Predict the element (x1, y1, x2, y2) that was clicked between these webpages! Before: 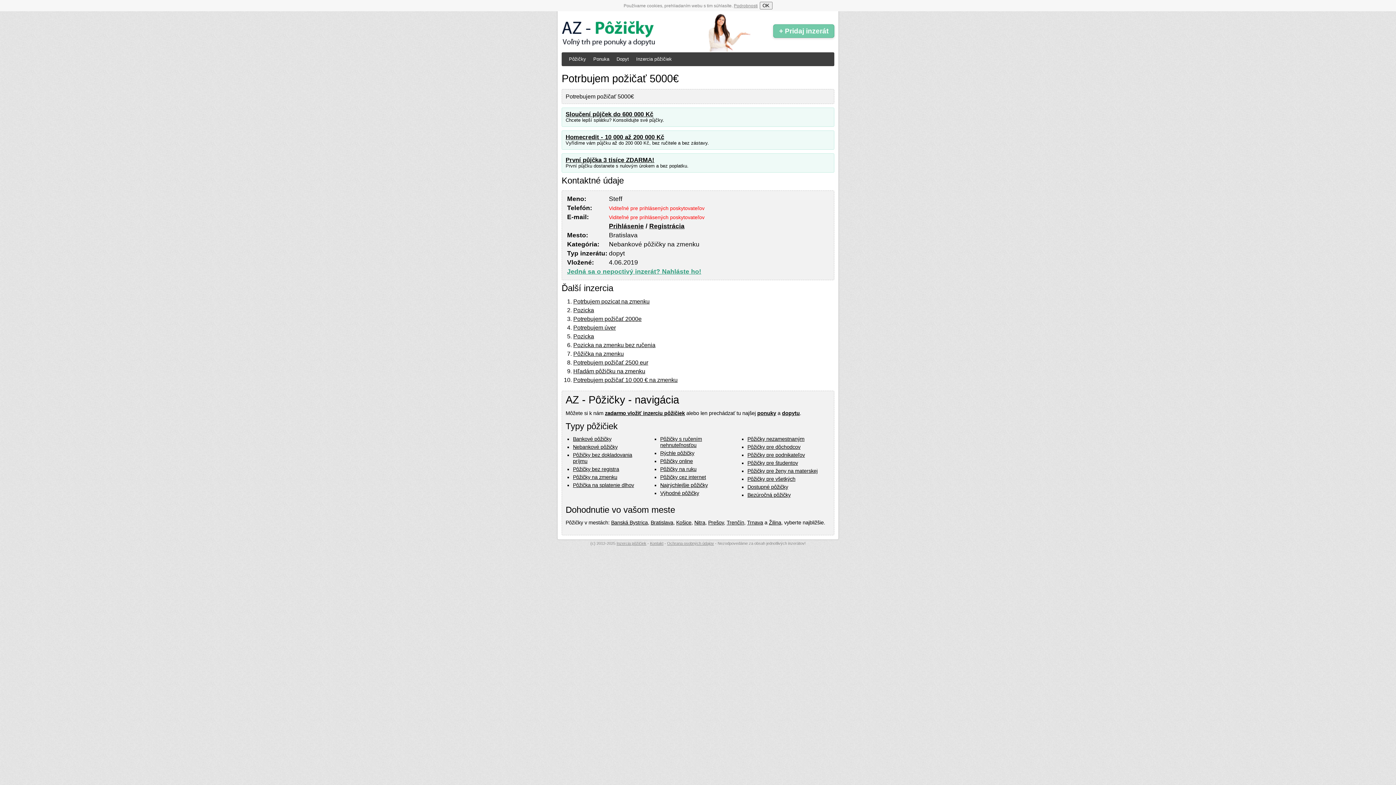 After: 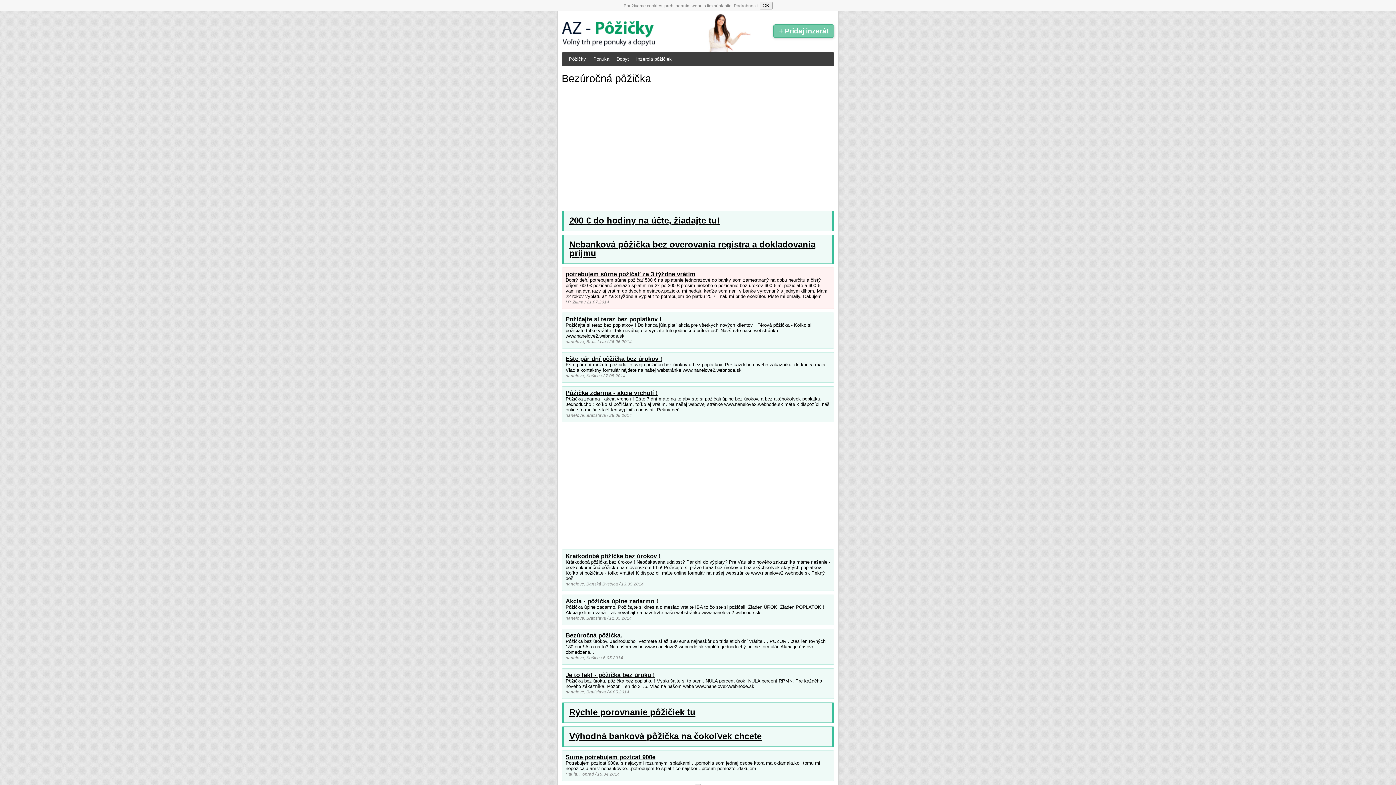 Action: label: Bezúročná pôžičky bbox: (747, 492, 790, 498)